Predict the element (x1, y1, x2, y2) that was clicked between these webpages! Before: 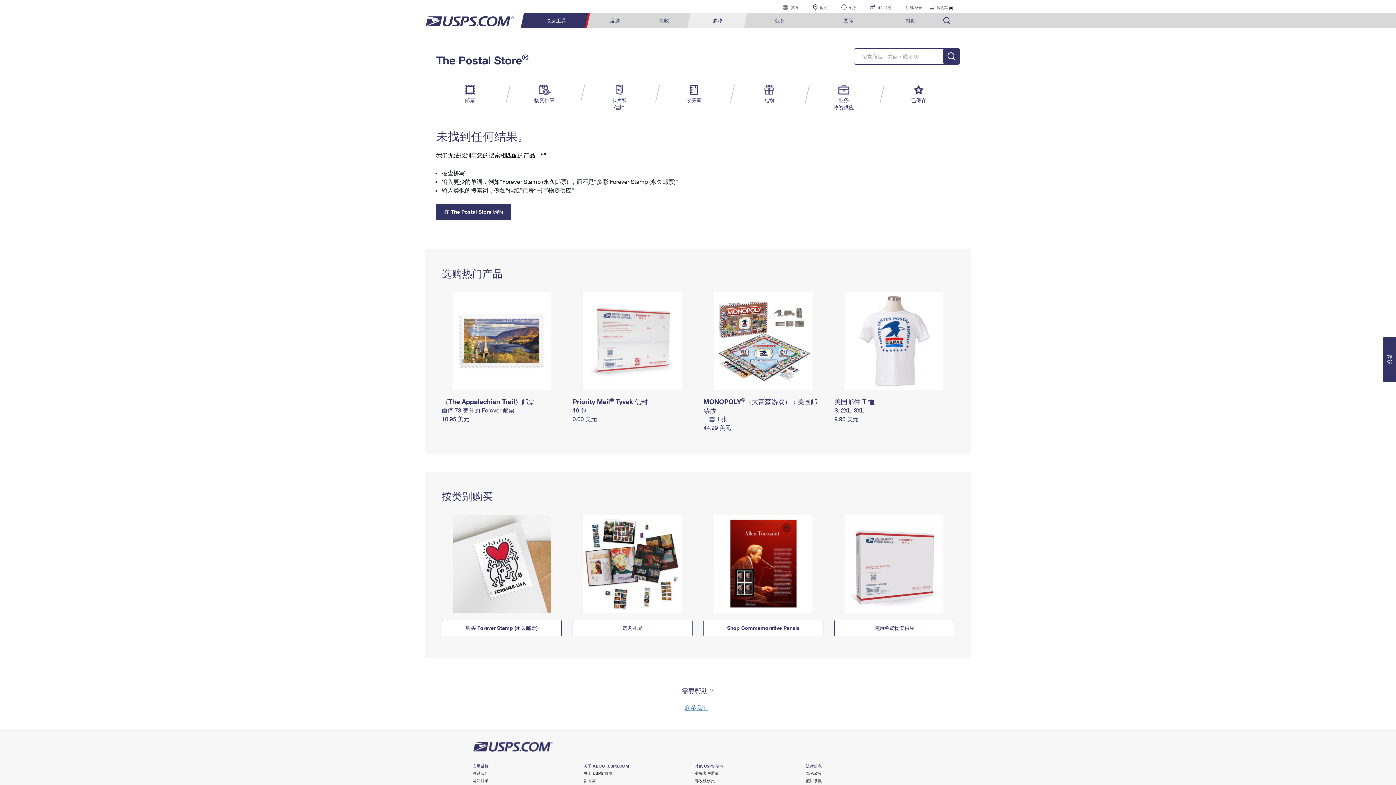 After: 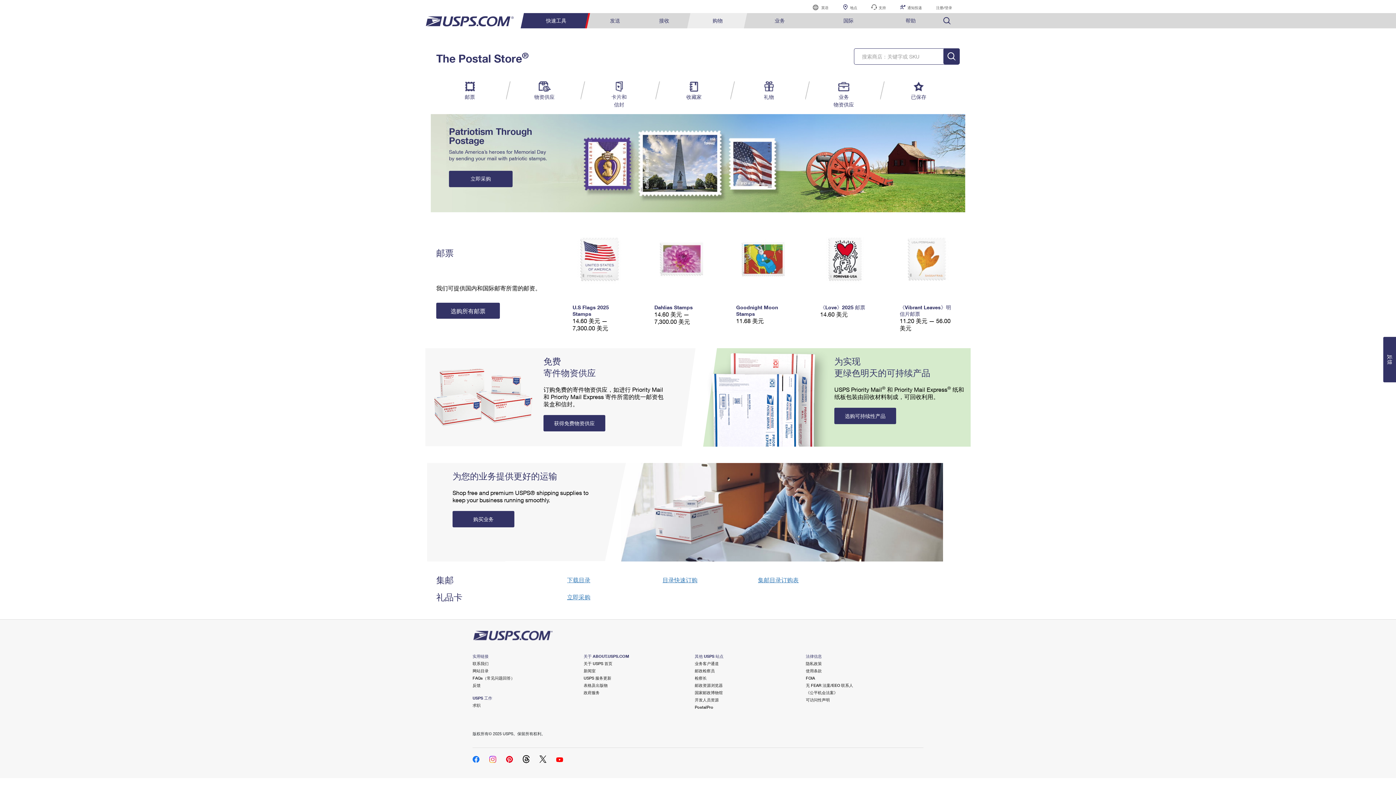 Action: label: 购物 bbox: (689, 13, 746, 28)